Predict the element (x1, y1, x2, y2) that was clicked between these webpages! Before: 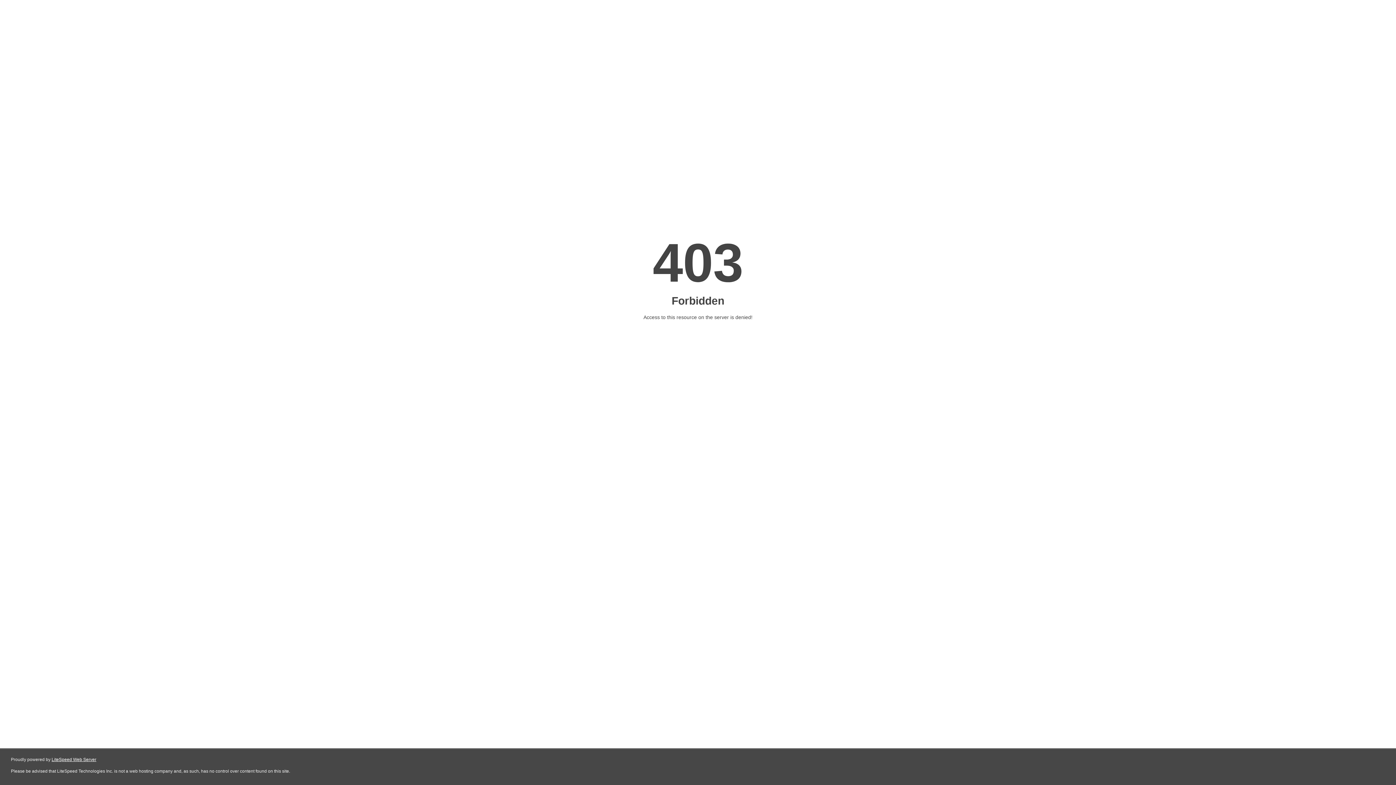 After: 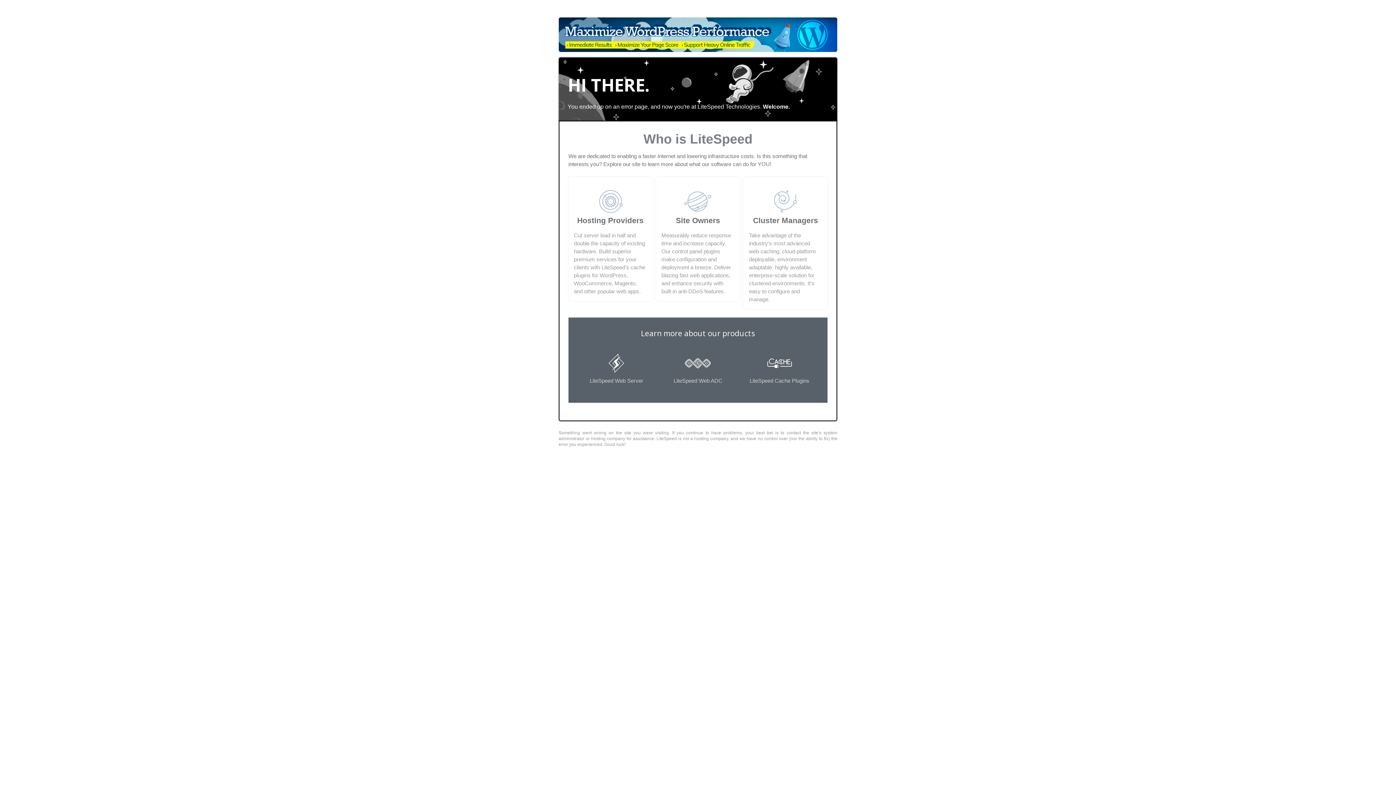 Action: label: LiteSpeed Web Server bbox: (51, 757, 96, 762)